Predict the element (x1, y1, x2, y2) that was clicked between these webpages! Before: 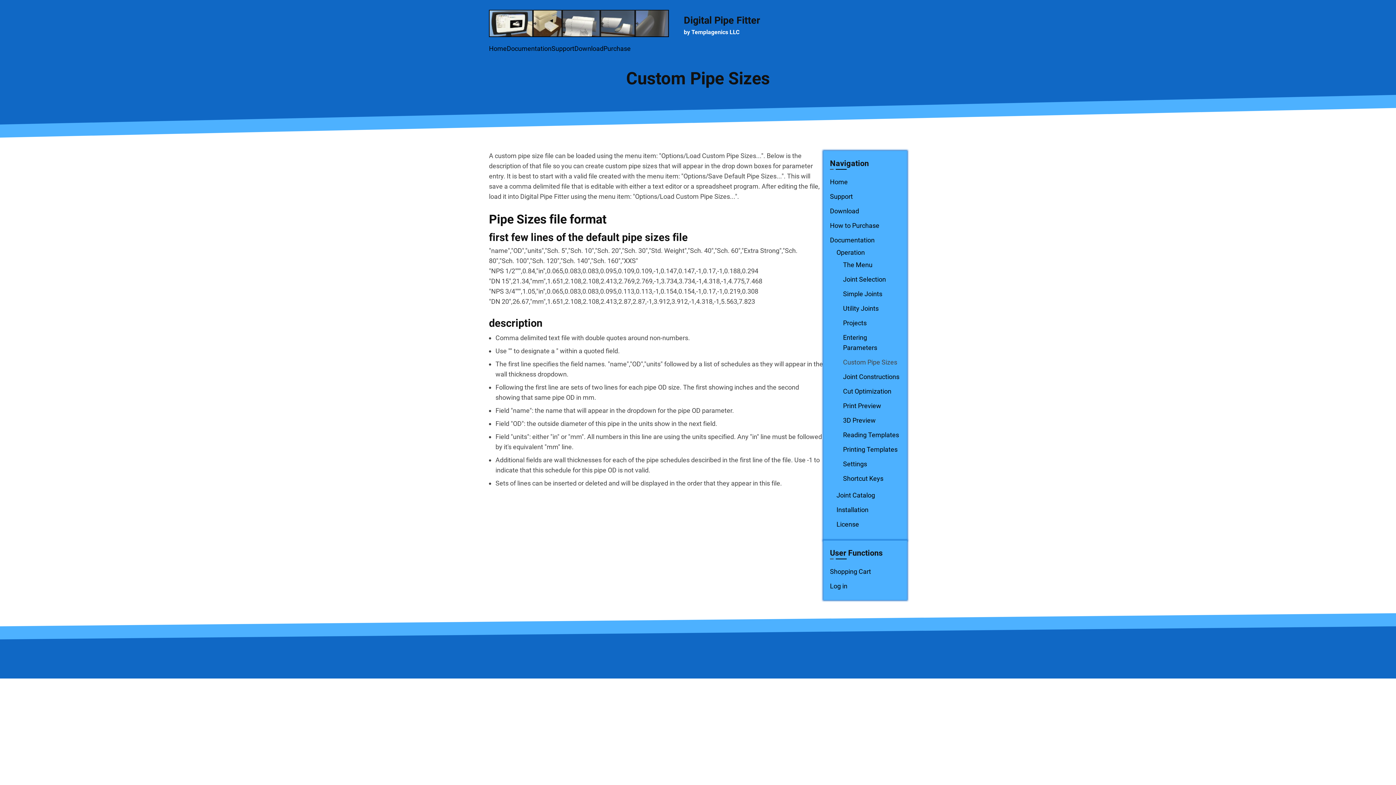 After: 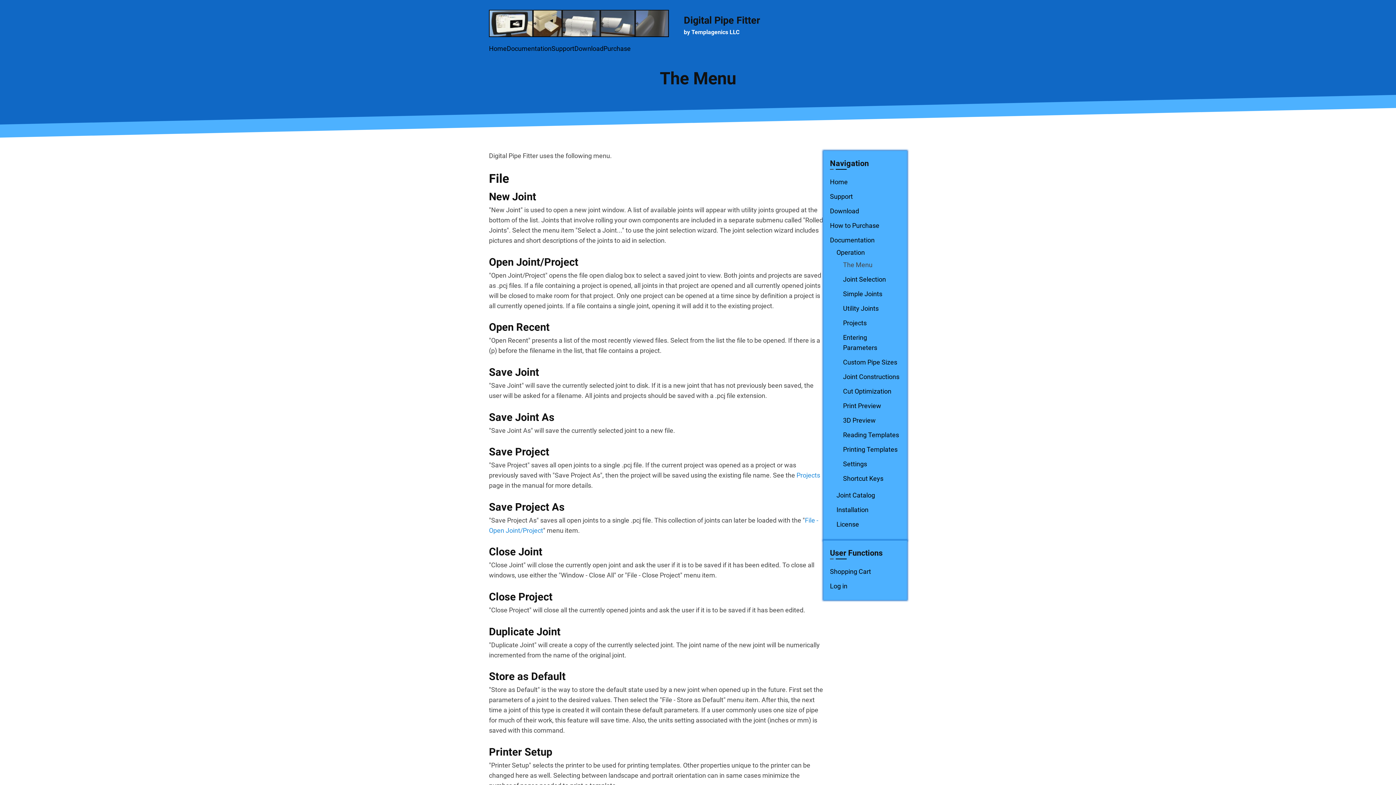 Action: bbox: (843, 261, 872, 268) label: The Menu